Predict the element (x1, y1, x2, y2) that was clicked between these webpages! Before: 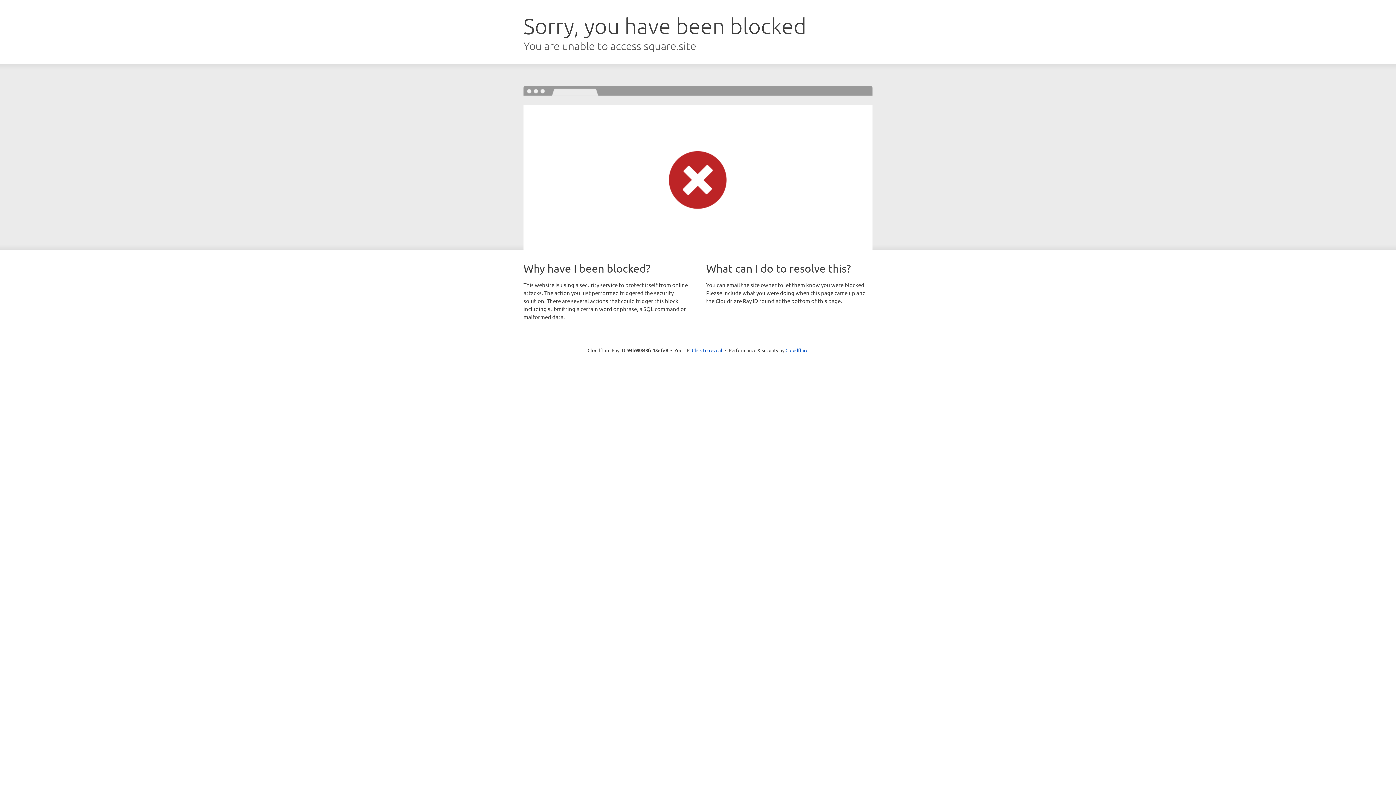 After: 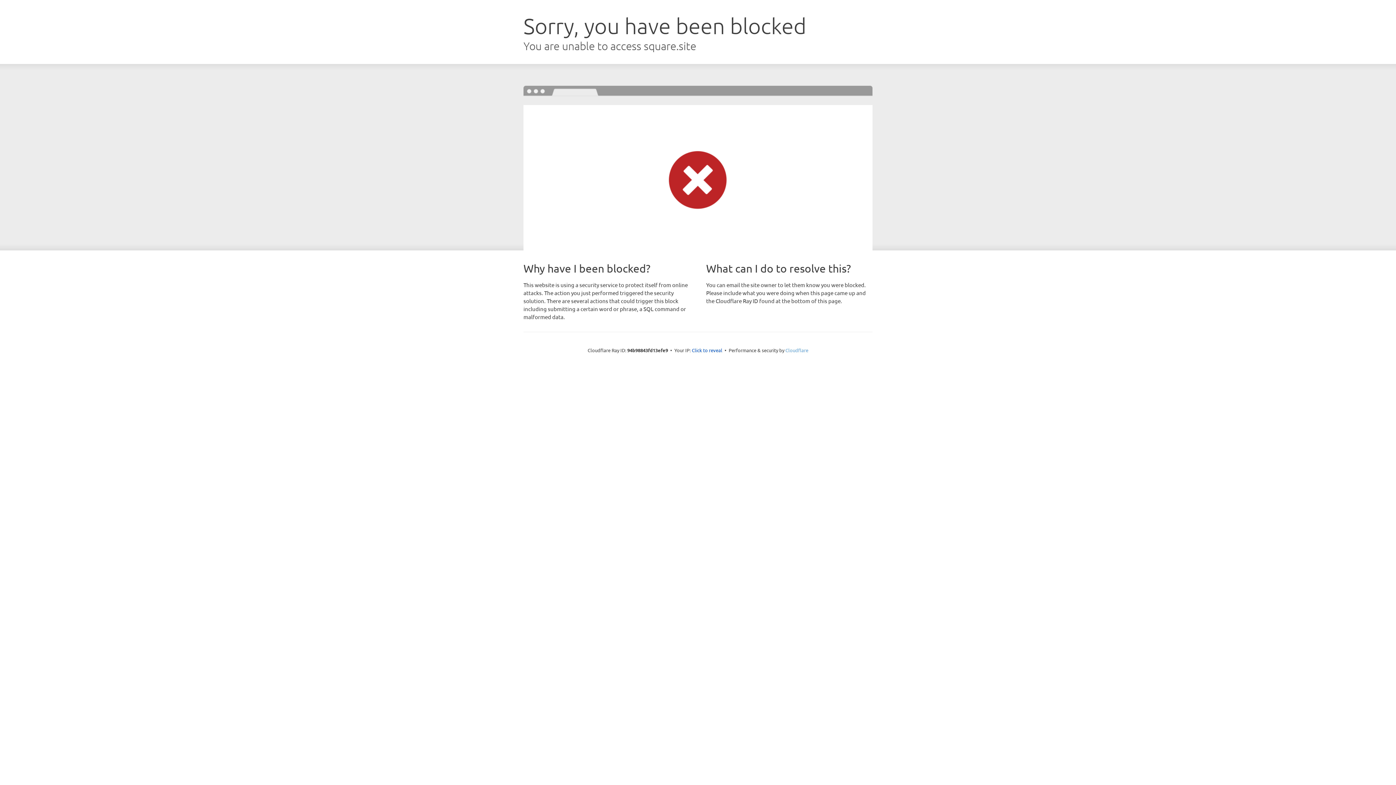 Action: label: Cloudflare bbox: (785, 347, 808, 353)